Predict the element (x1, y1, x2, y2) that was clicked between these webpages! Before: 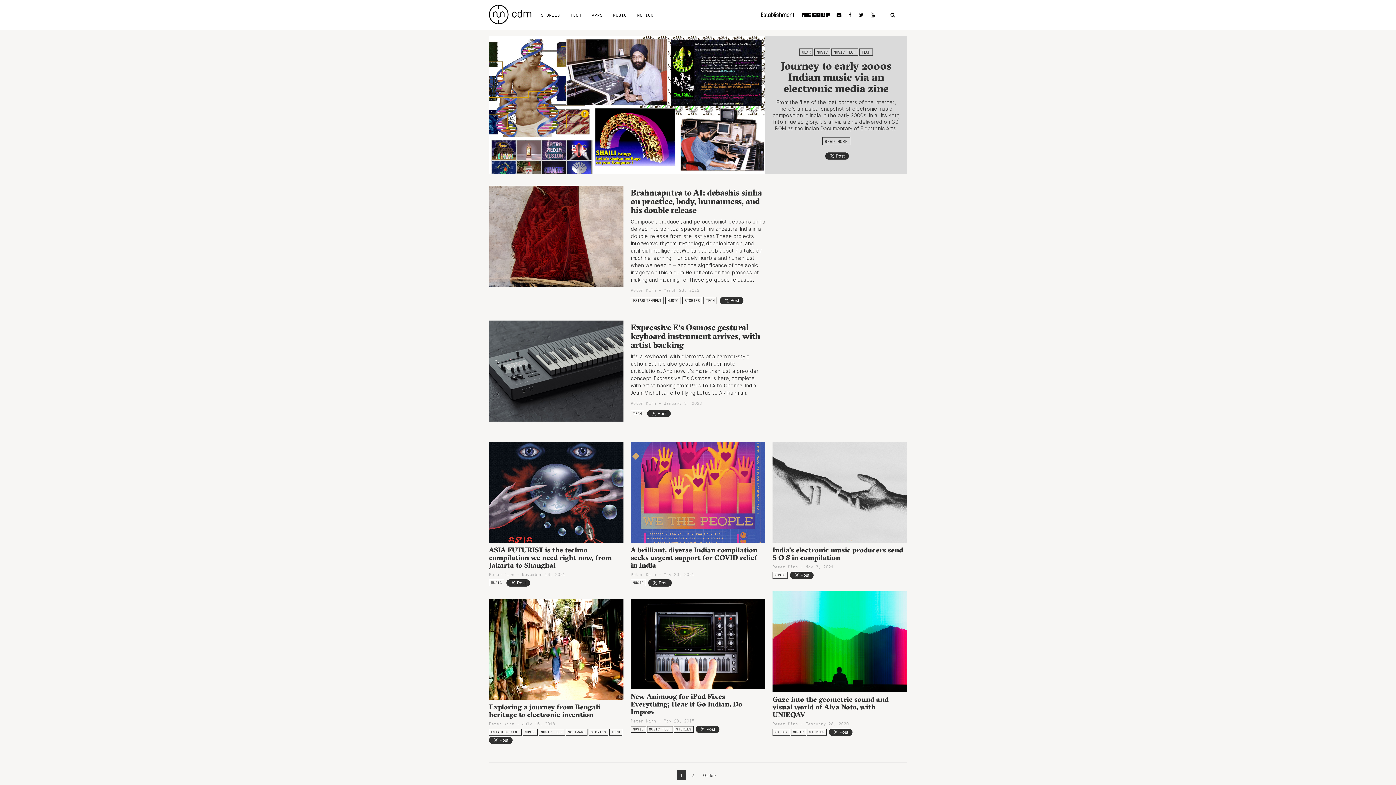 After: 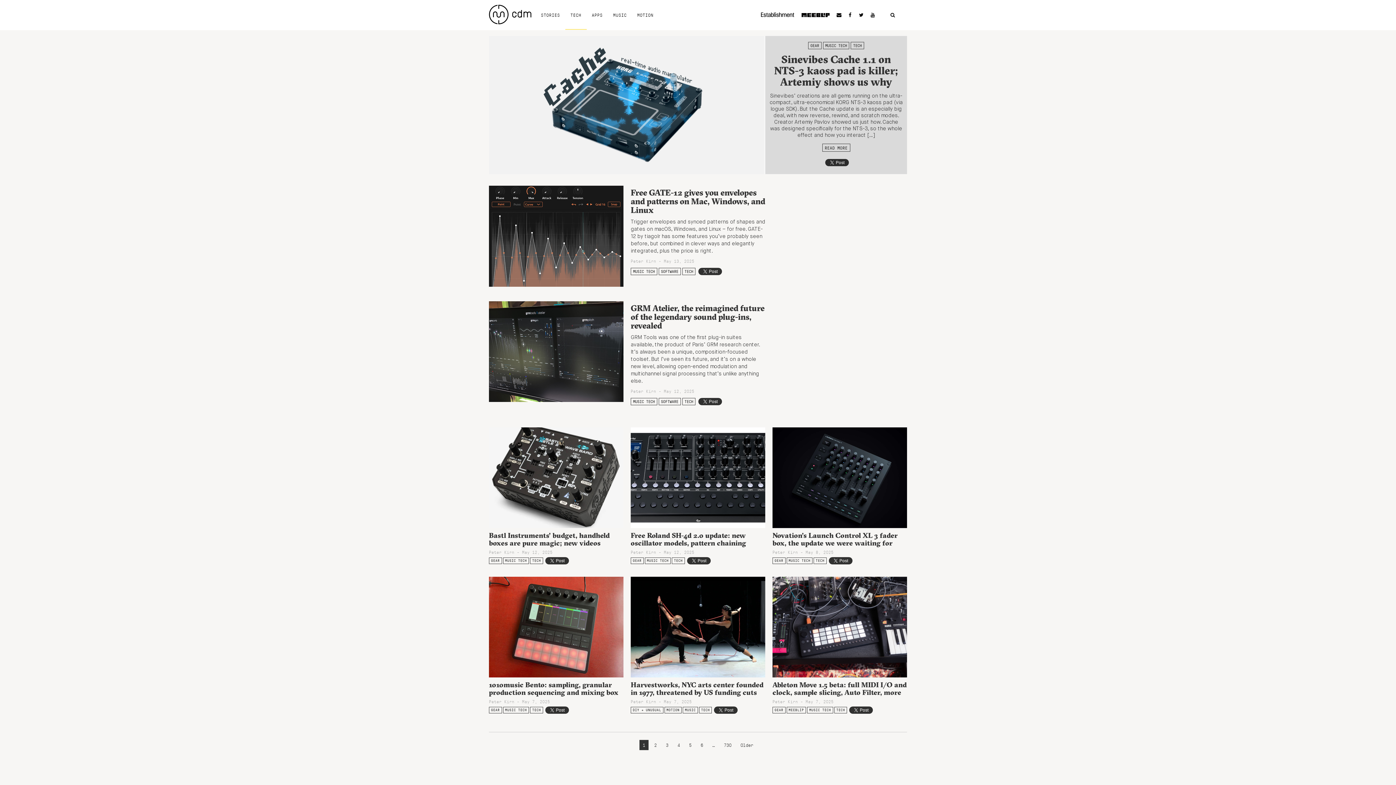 Action: bbox: (630, 410, 644, 417) label: TECH